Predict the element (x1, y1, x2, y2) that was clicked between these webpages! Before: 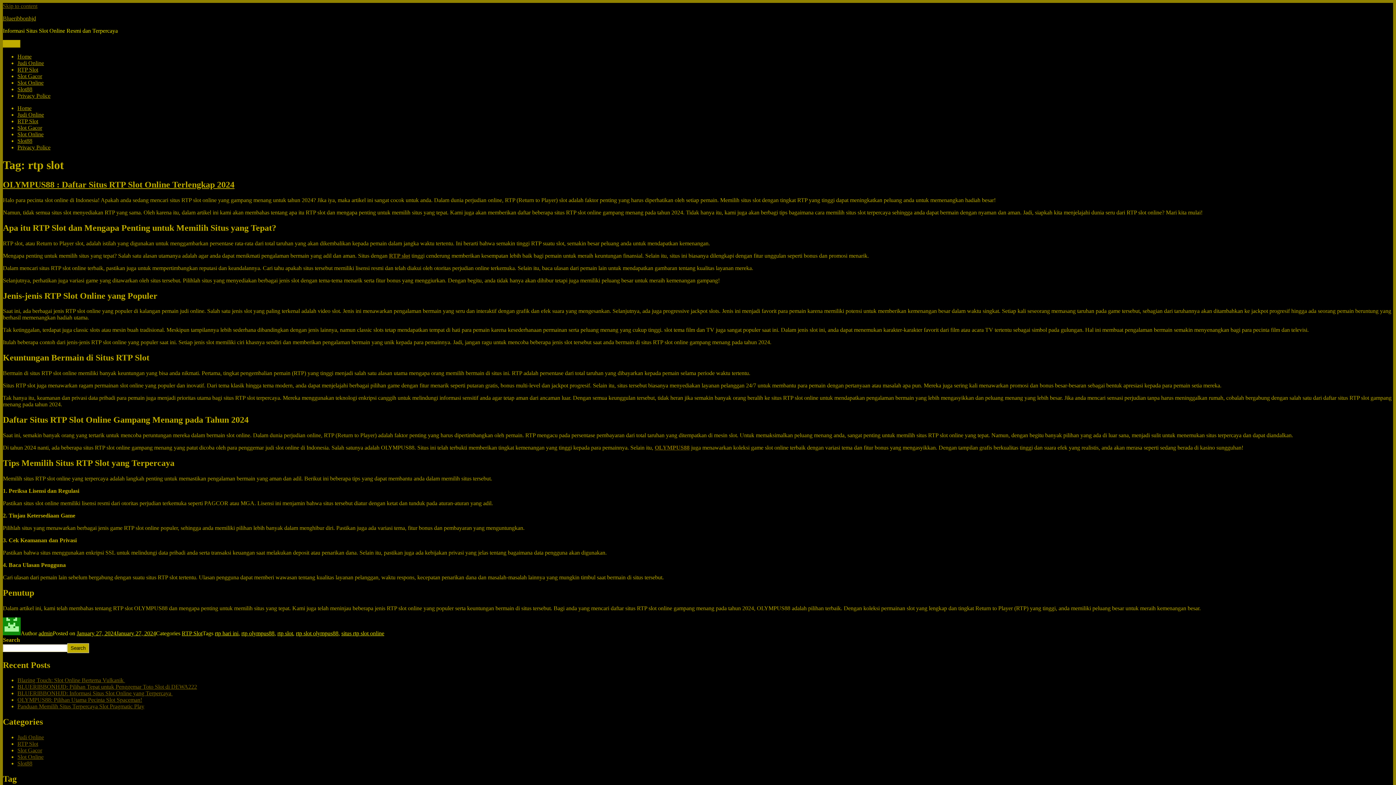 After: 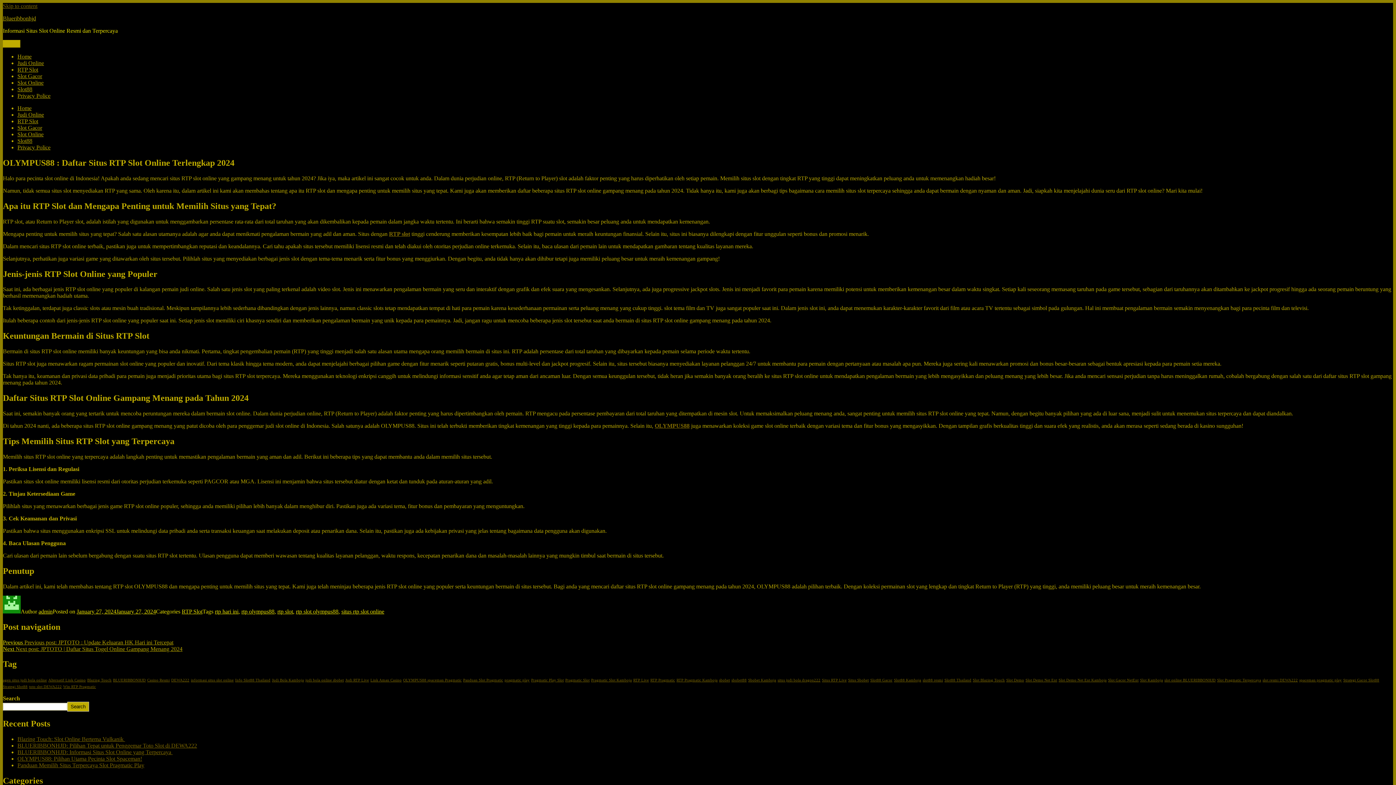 Action: label: RTP slot bbox: (389, 252, 410, 258)